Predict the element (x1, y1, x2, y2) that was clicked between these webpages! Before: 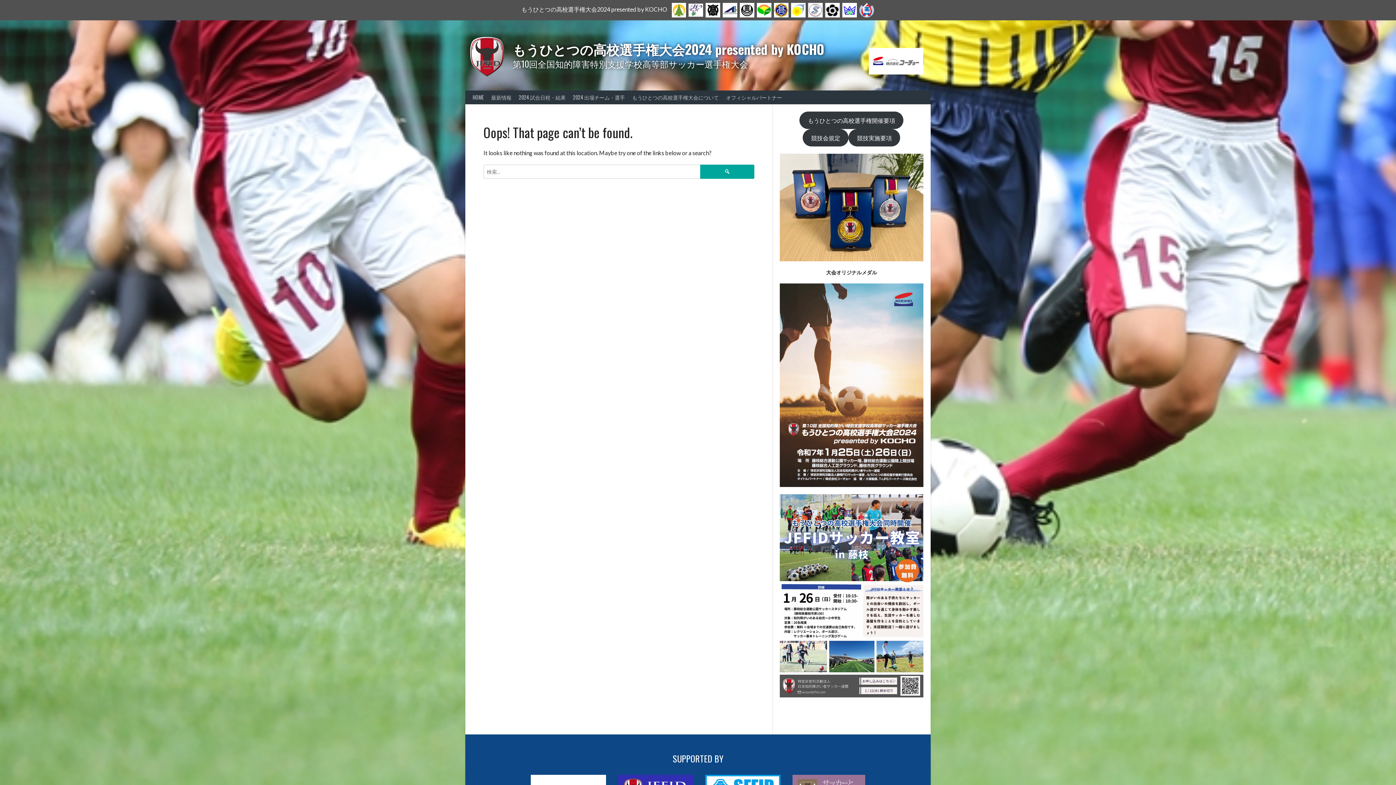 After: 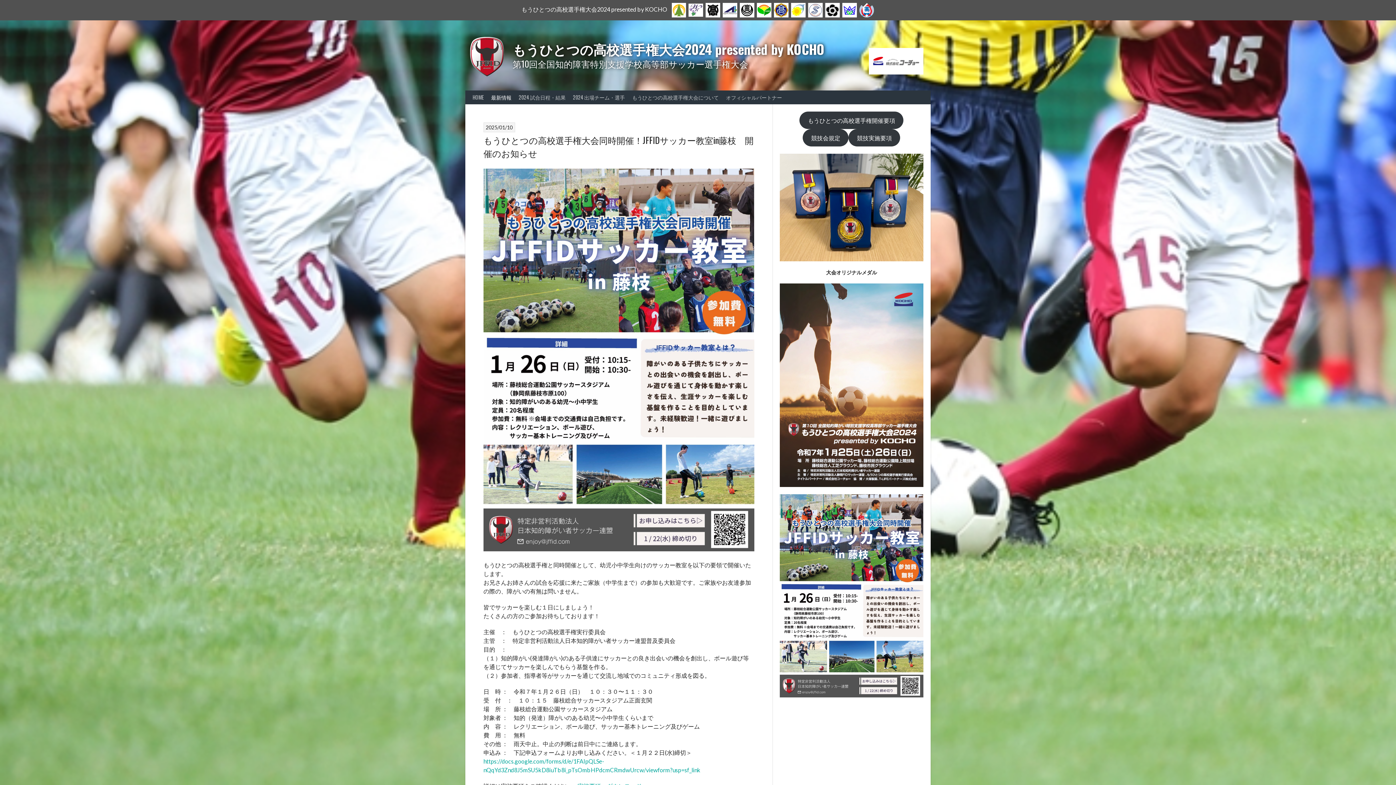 Action: label: 最新情報 bbox: (487, 90, 515, 104)